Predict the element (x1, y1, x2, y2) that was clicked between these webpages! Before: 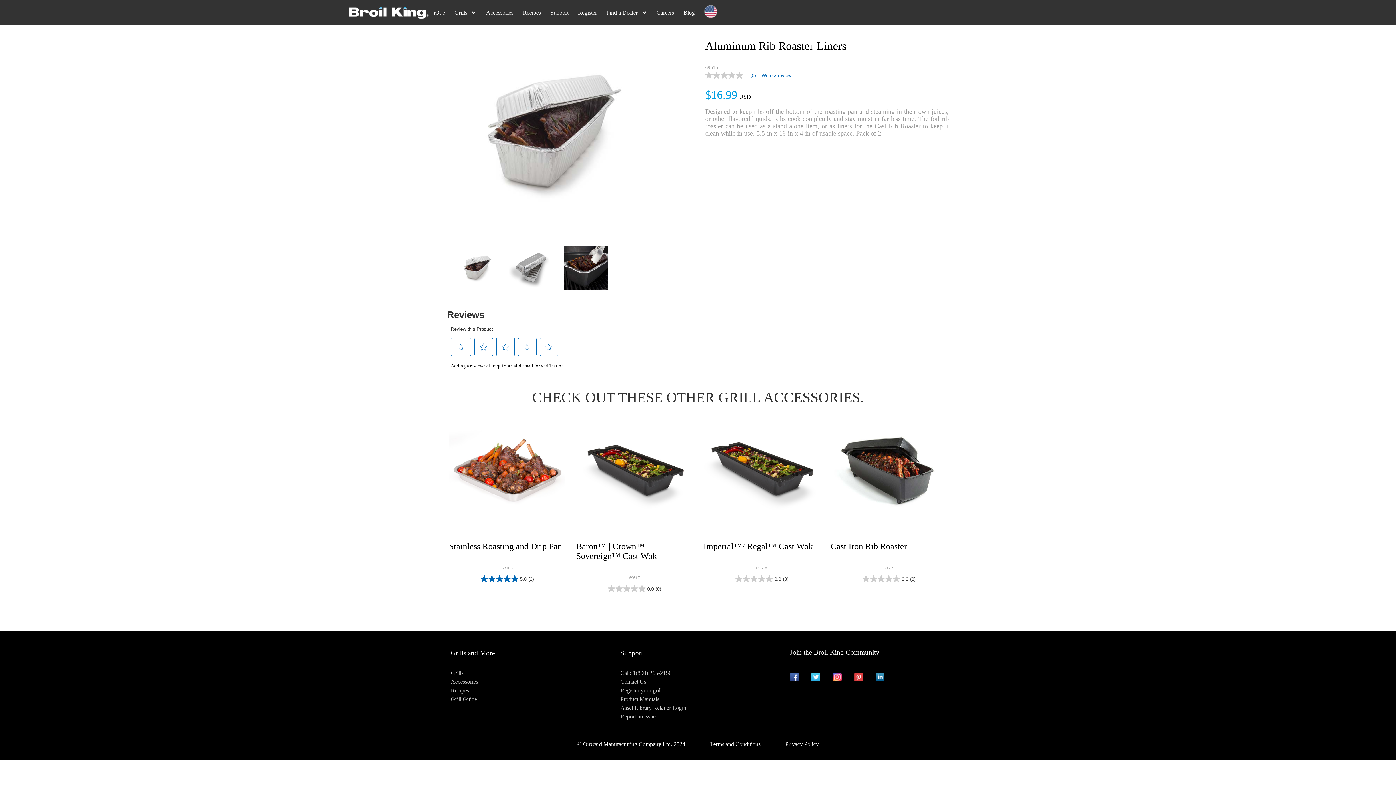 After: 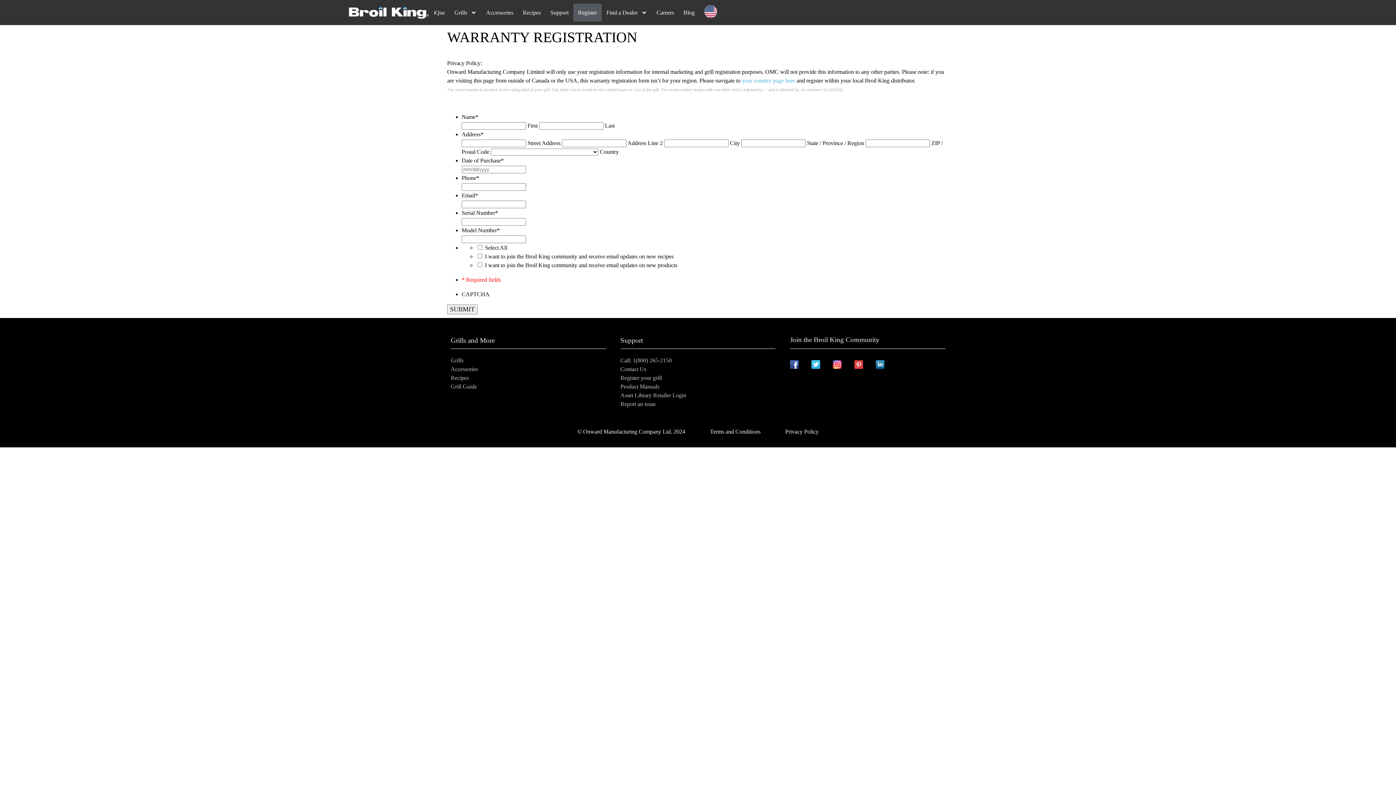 Action: bbox: (620, 686, 662, 695) label: Register your grill